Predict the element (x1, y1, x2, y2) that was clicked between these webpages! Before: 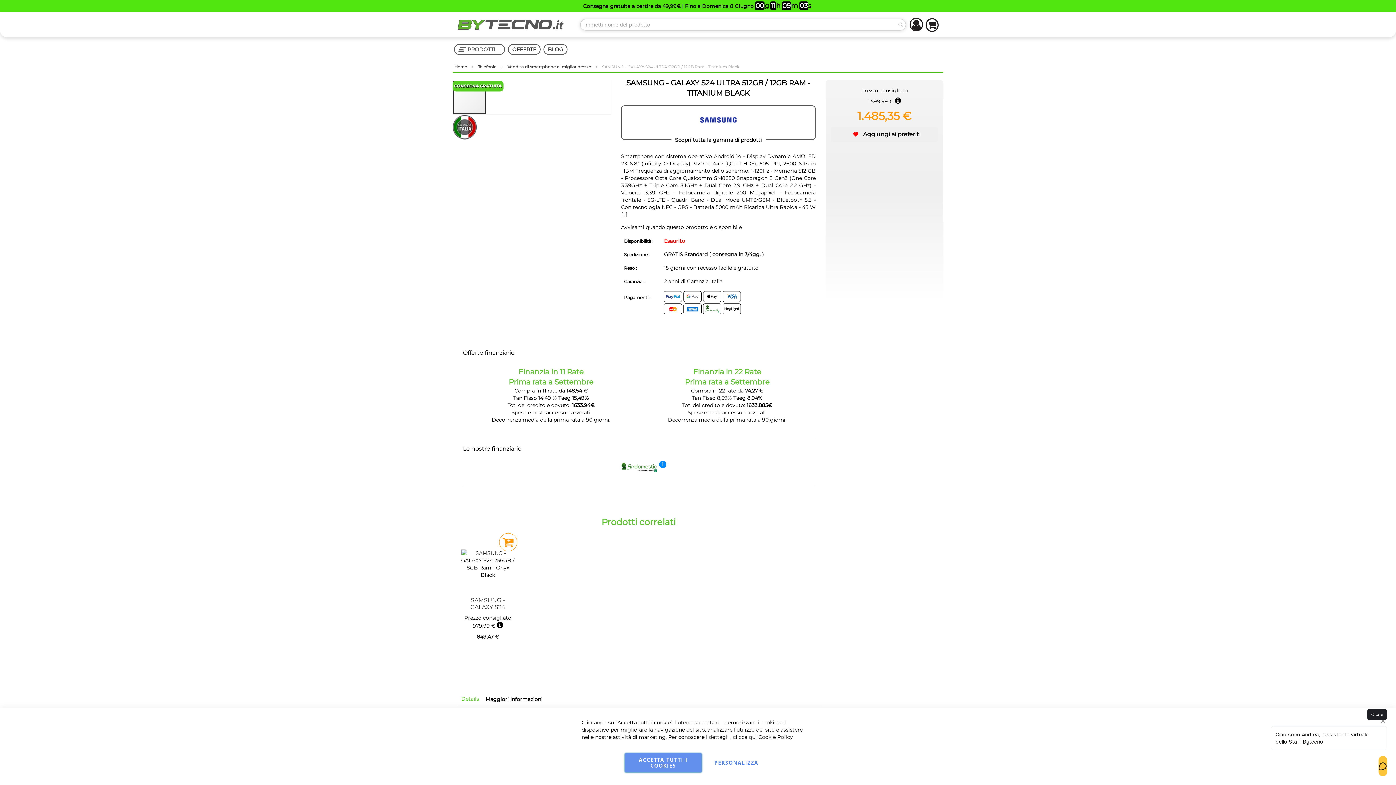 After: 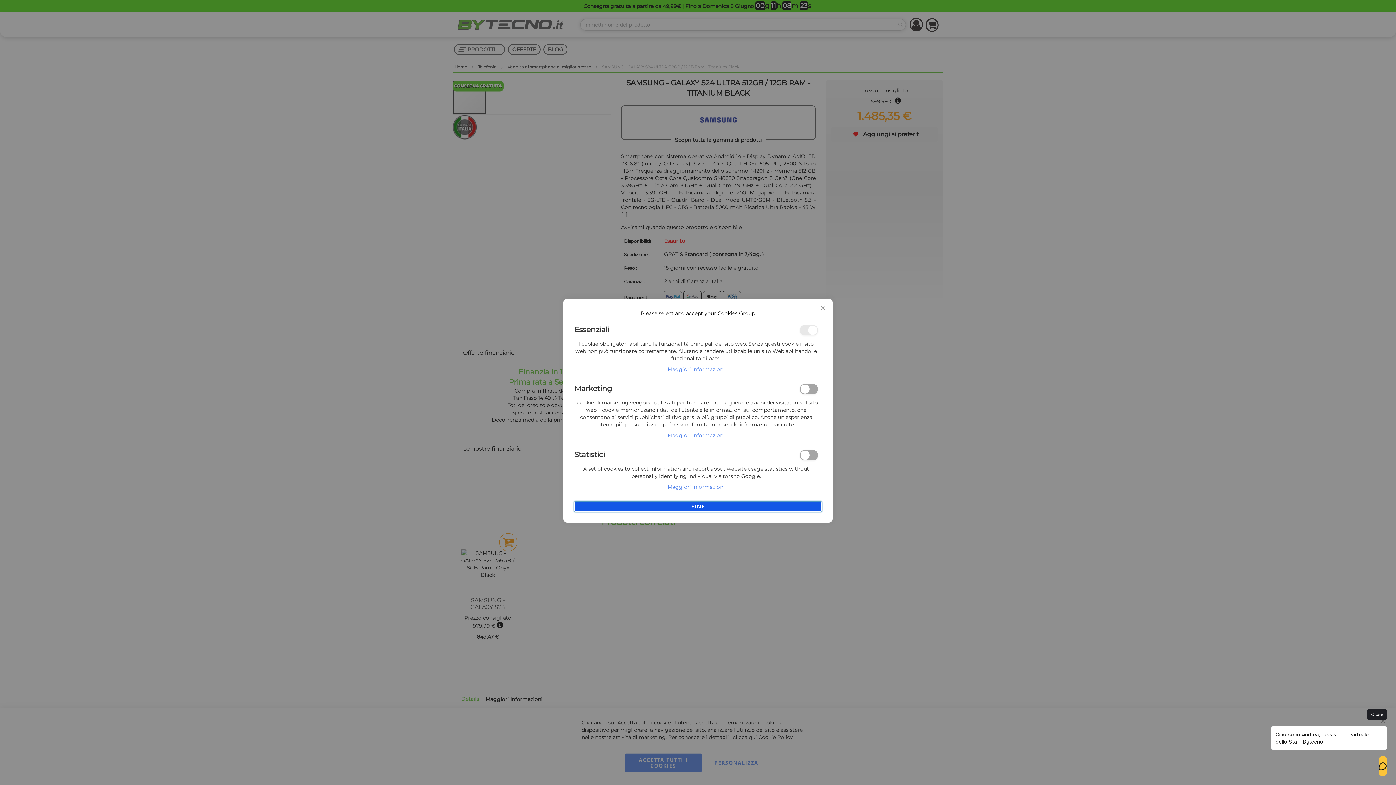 Action: label: PERSONALIZZA bbox: (703, 753, 769, 772)